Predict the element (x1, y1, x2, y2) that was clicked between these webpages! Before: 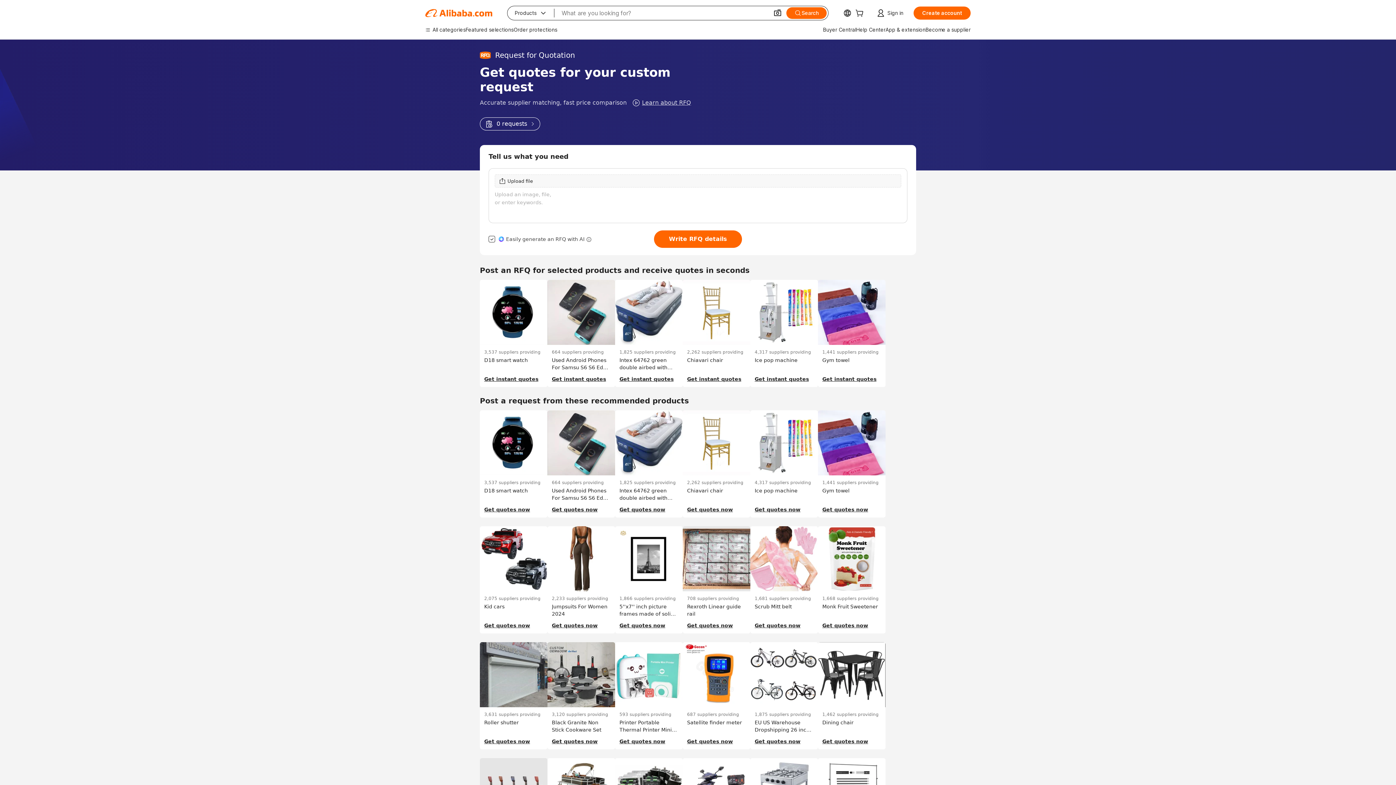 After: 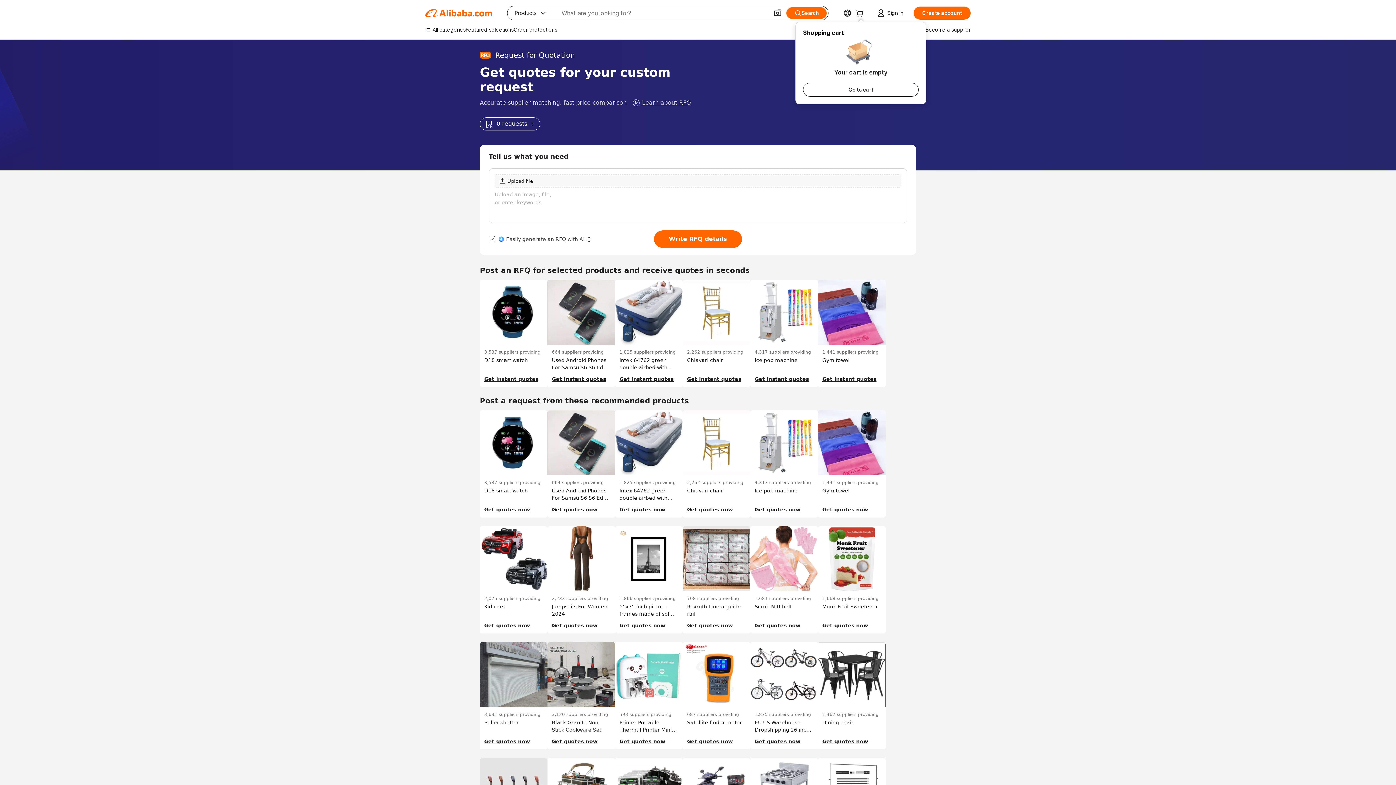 Action: bbox: (855, 10, 866, 17) label: cart